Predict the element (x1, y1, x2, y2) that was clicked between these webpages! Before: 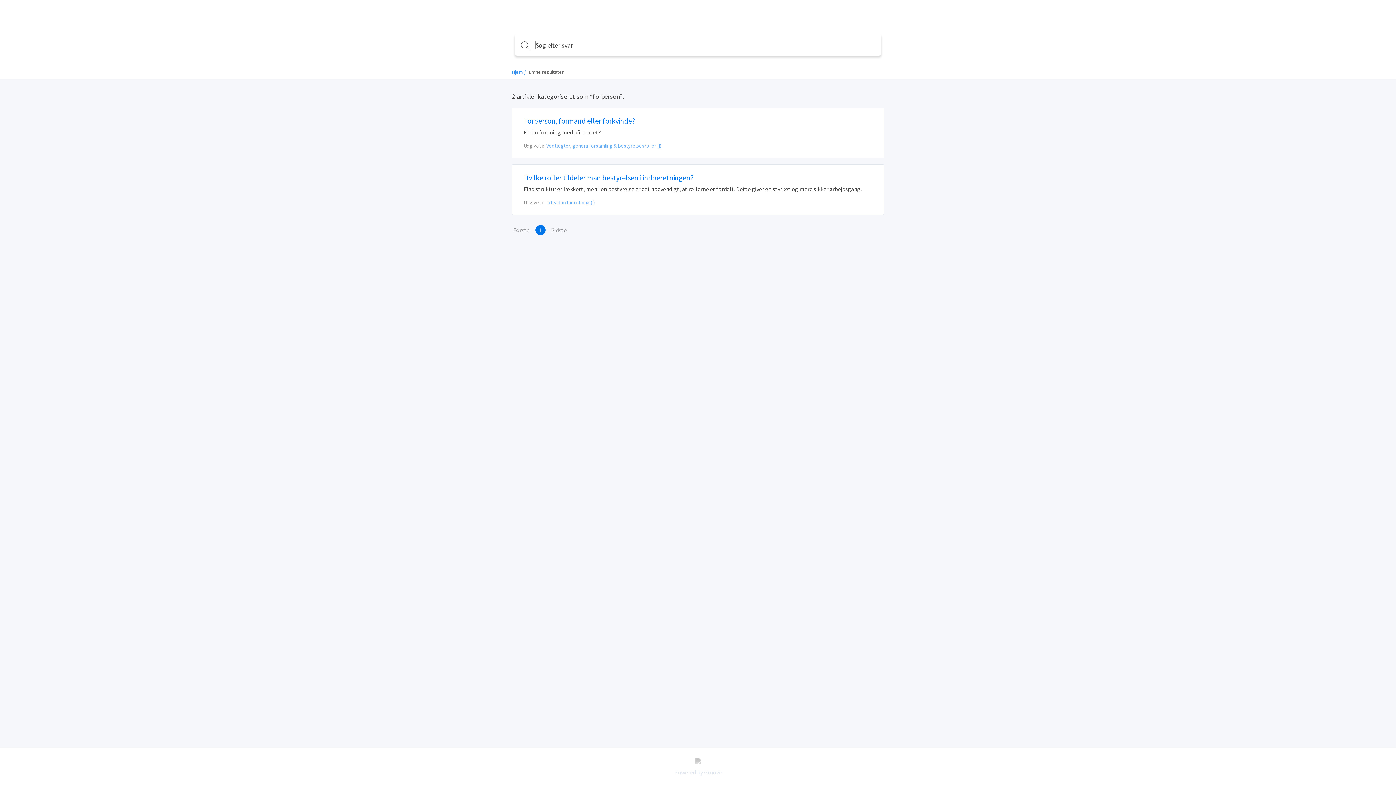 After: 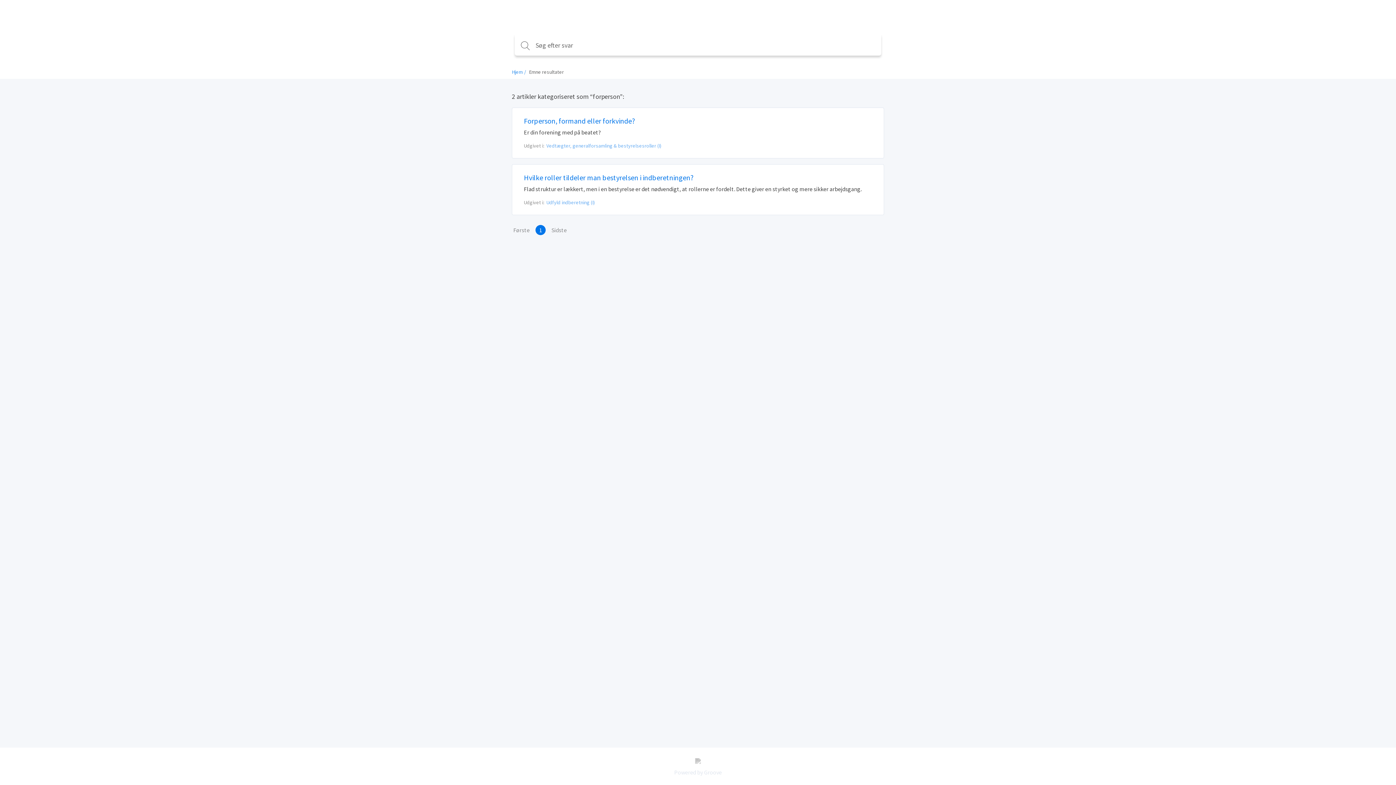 Action: label: Sidste bbox: (550, 224, 568, 235)